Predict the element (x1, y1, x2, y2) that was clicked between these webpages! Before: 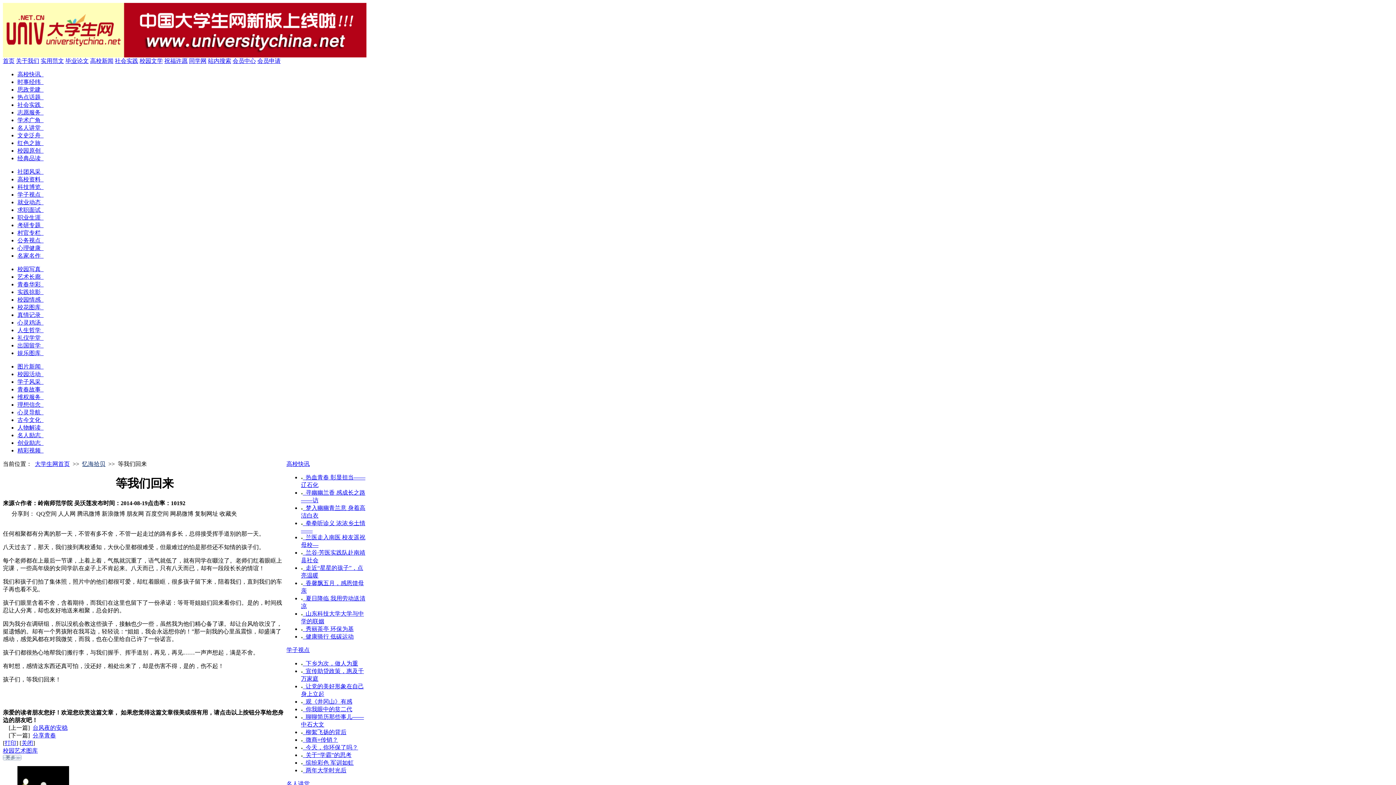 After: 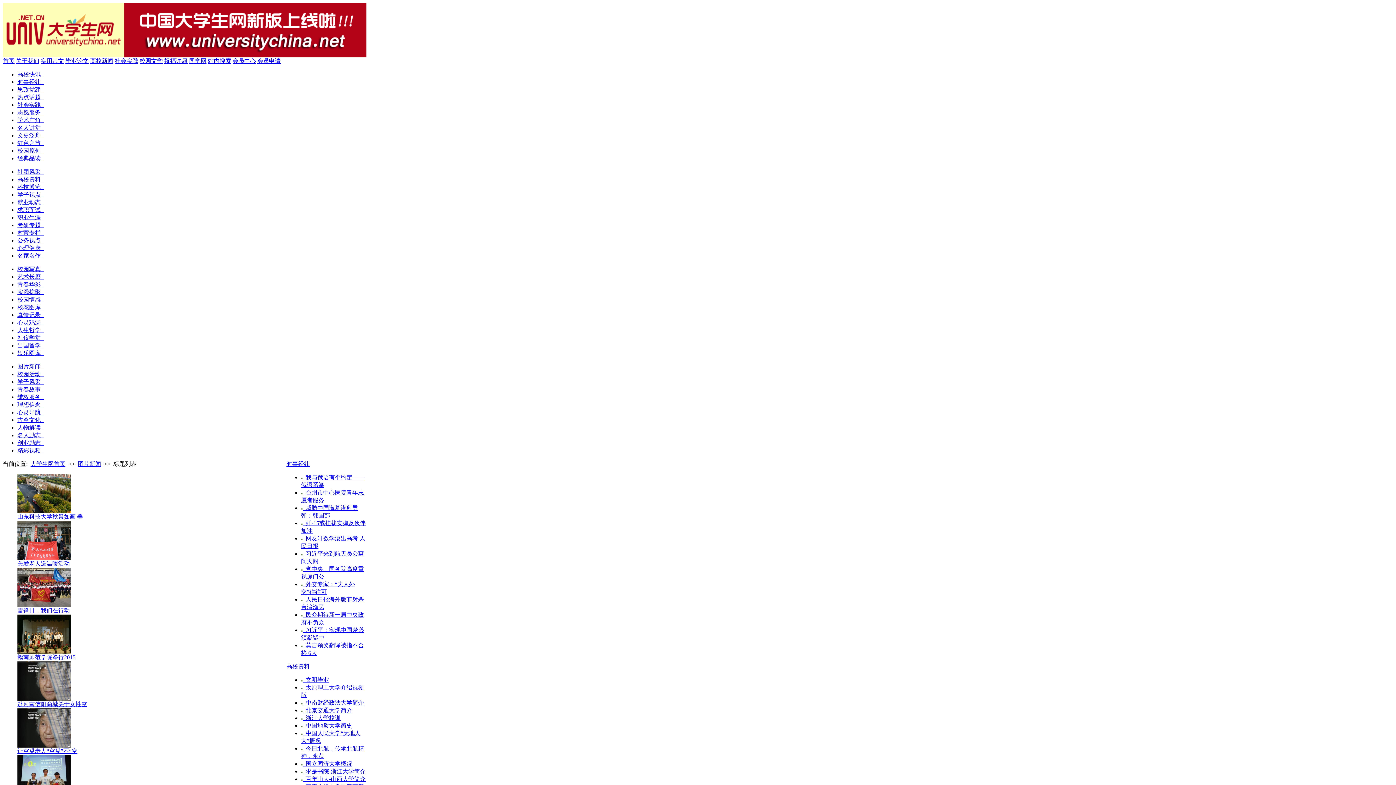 Action: label: 图片新闻   bbox: (17, 363, 43, 369)